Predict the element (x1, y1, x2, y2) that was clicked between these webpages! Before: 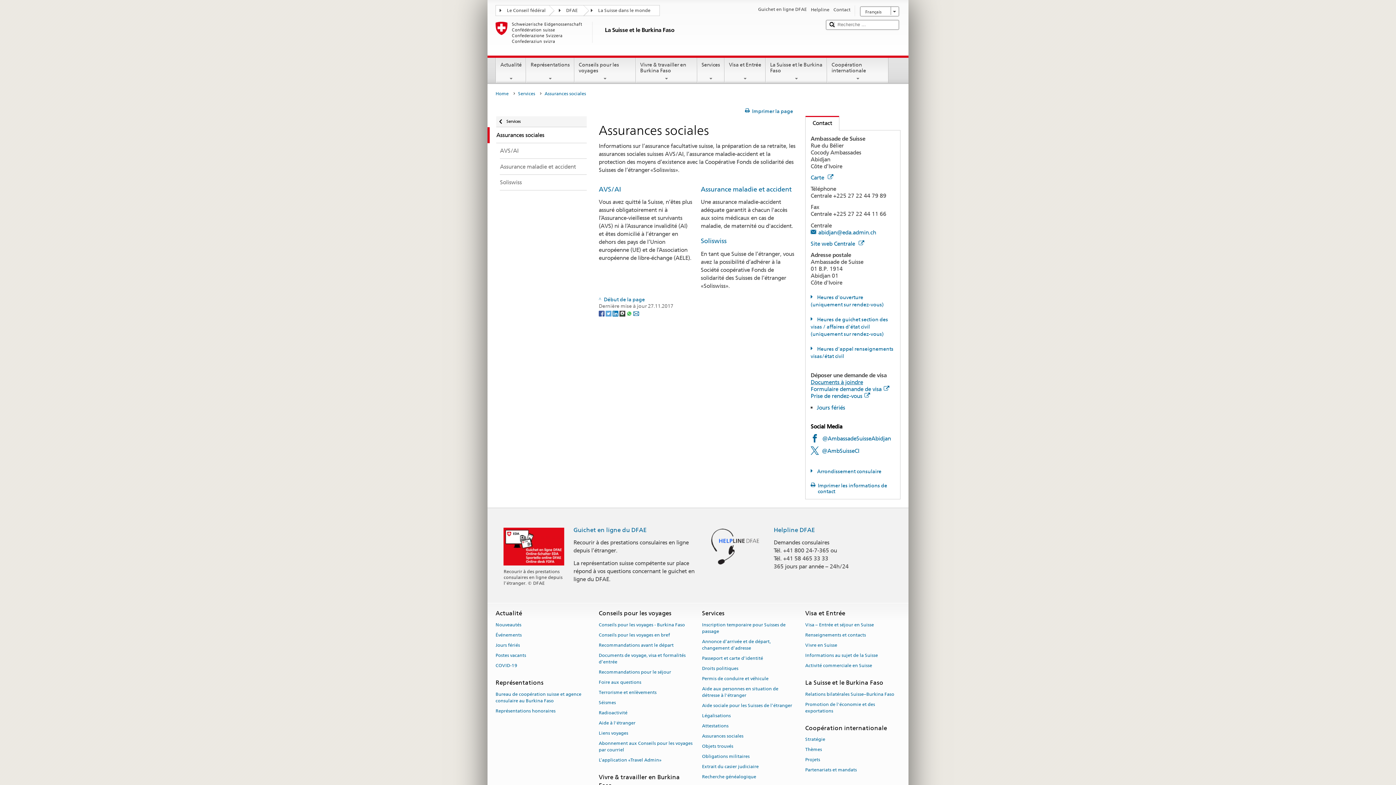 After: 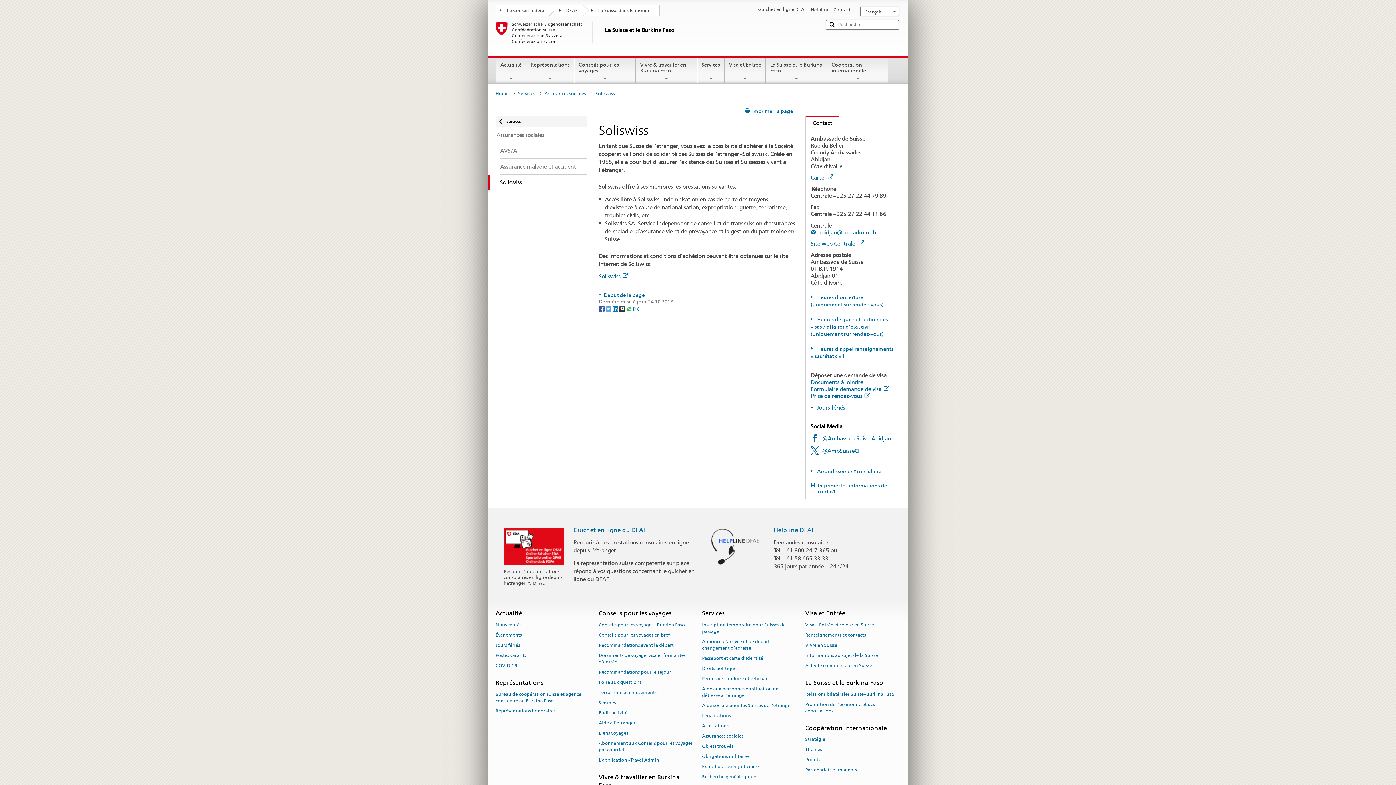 Action: label: Soliswiss bbox: (701, 237, 726, 244)